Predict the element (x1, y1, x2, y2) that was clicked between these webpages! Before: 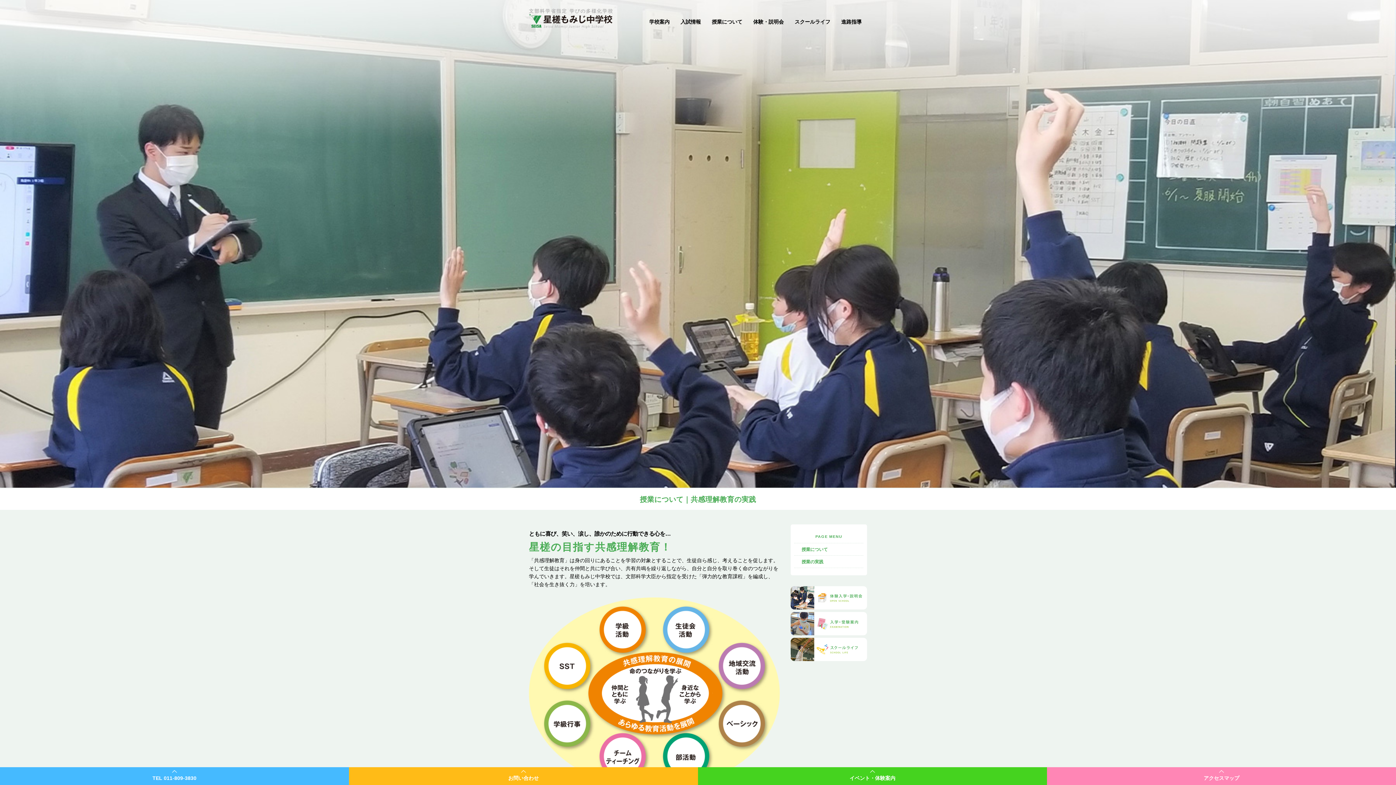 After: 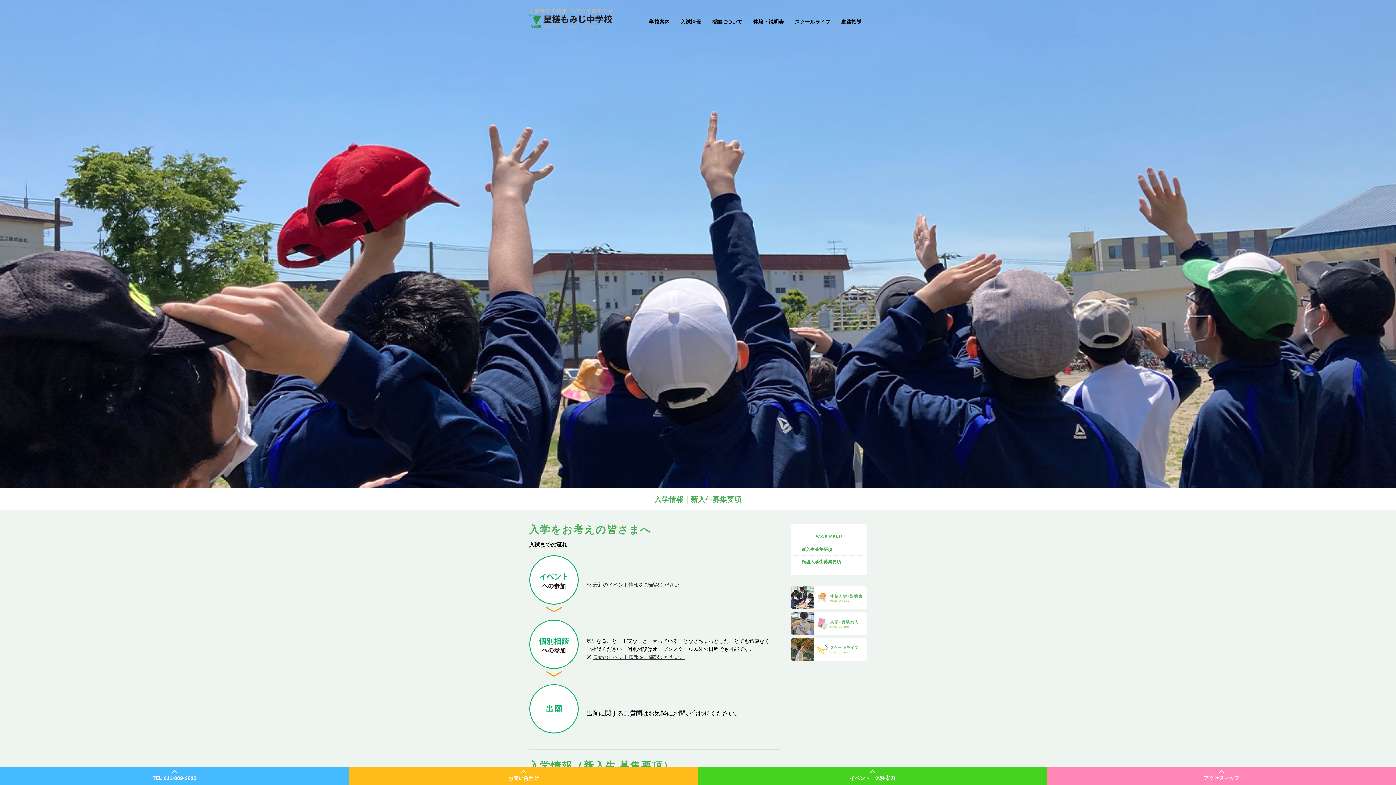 Action: label: 入試情報 bbox: (675, 18, 706, 24)